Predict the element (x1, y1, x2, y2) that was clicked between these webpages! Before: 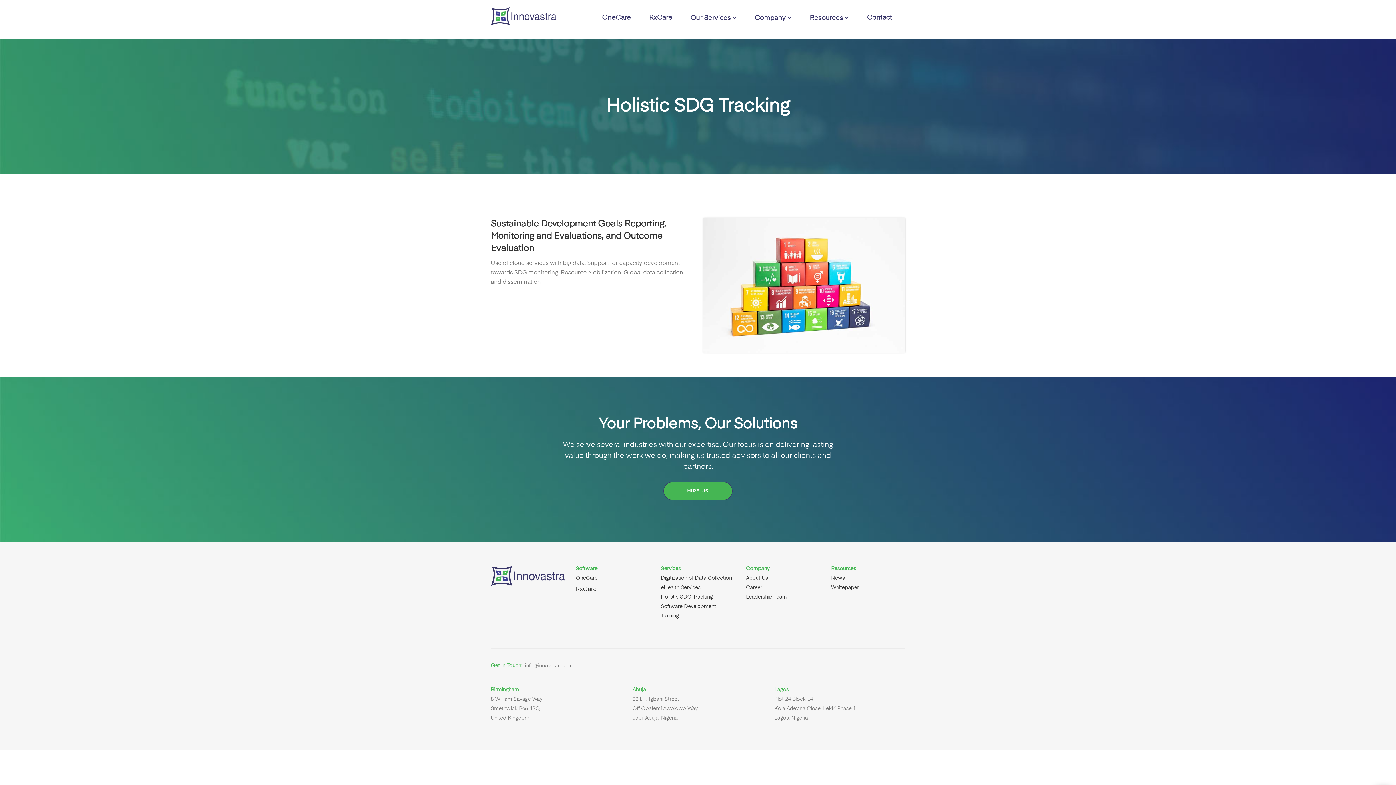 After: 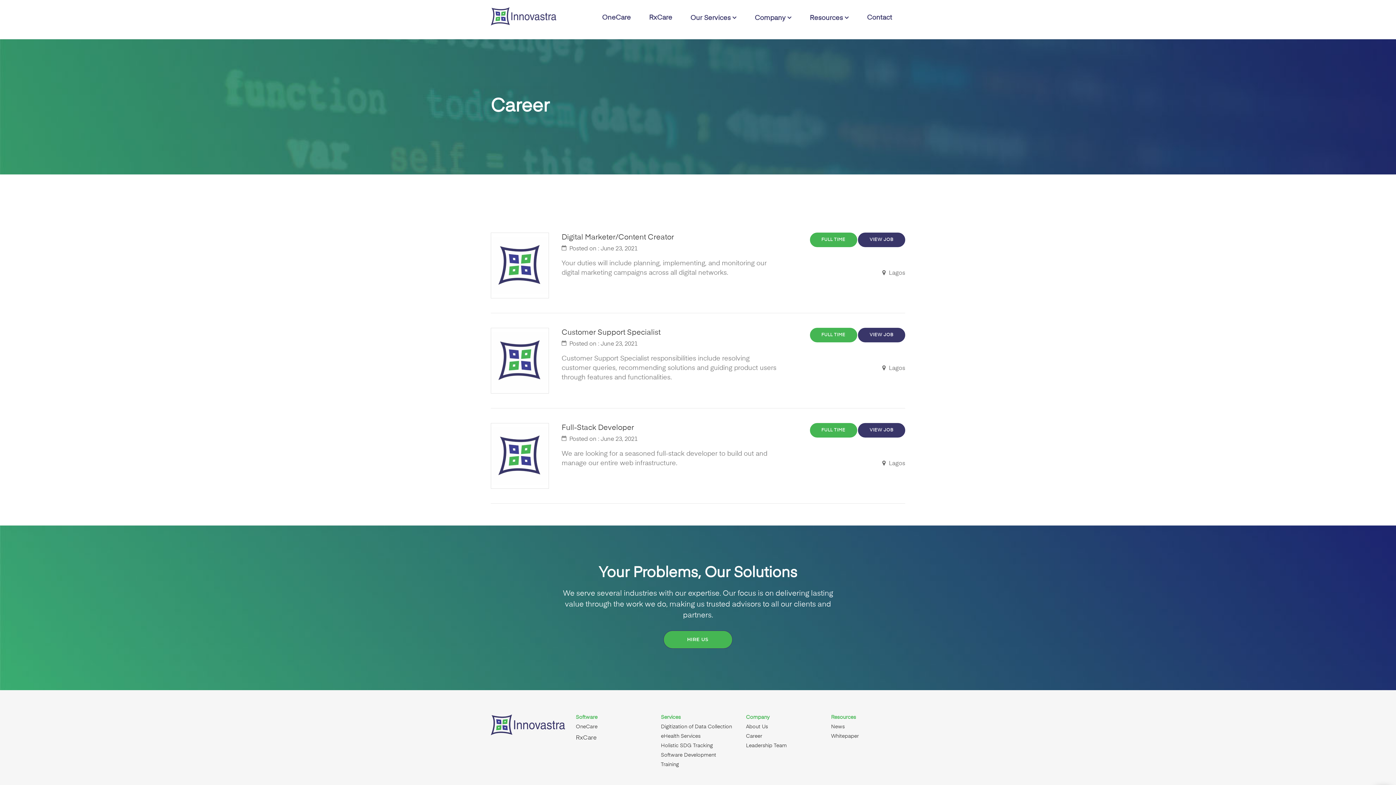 Action: bbox: (746, 585, 762, 590) label: Career